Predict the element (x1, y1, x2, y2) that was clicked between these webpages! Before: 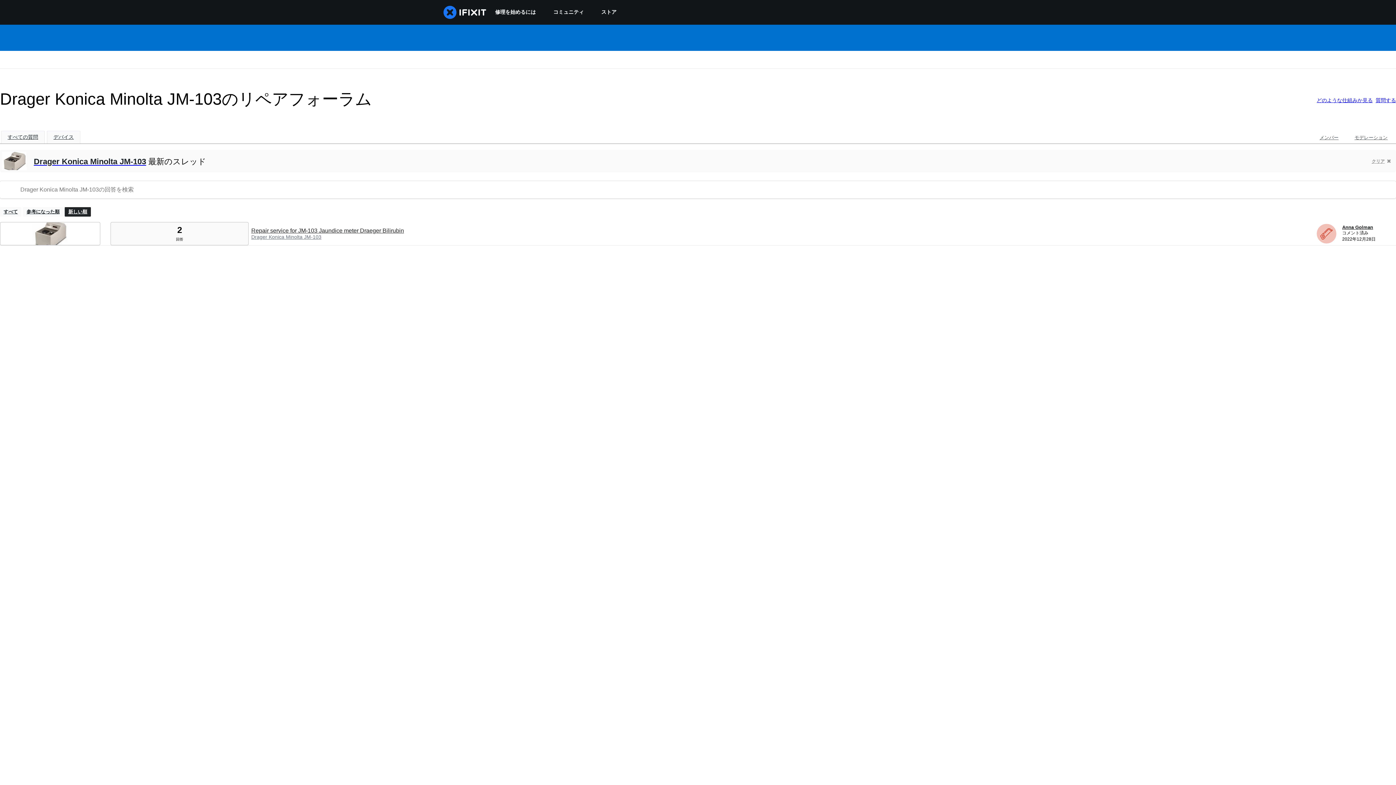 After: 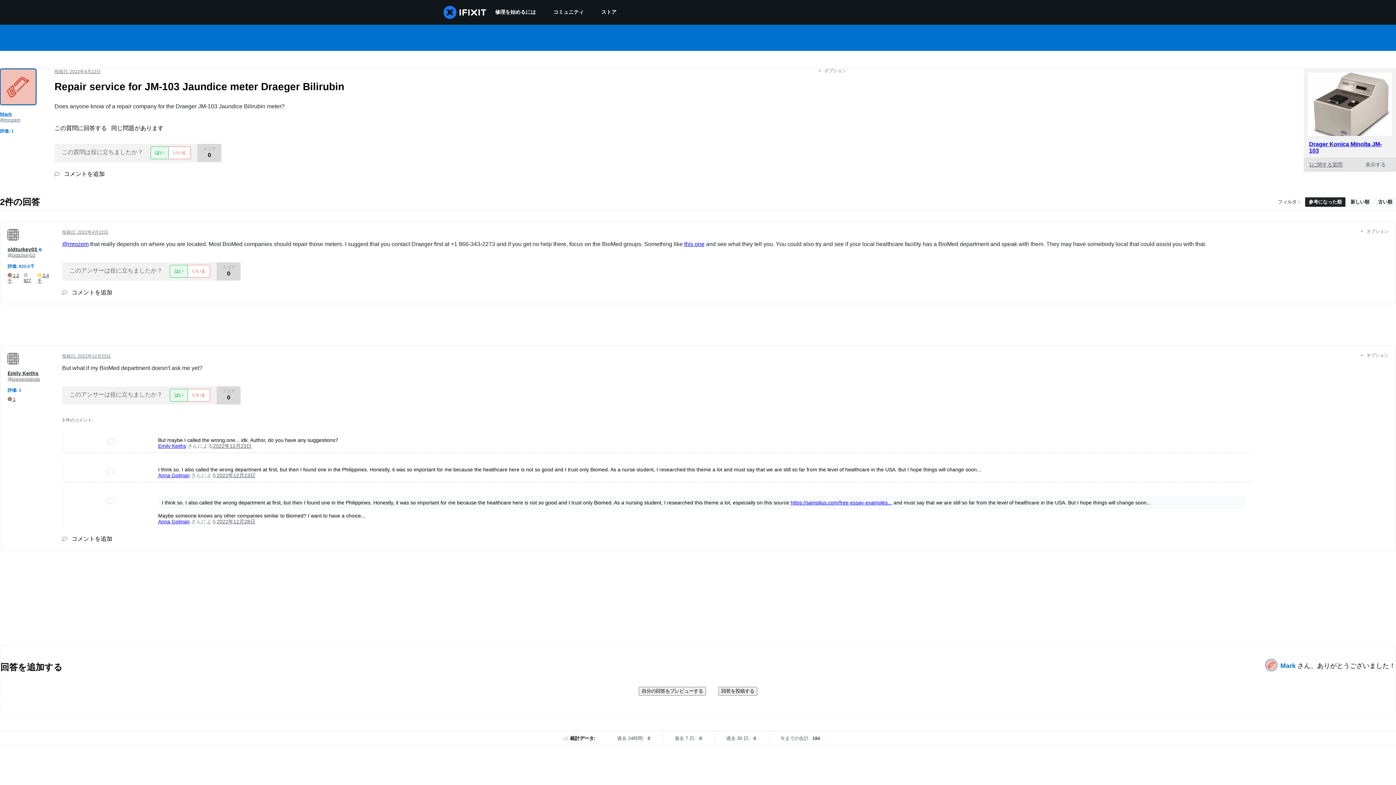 Action: bbox: (251, 227, 404, 233) label: Repair service for JM-103 Jaundice meter Draeger Bilirubin